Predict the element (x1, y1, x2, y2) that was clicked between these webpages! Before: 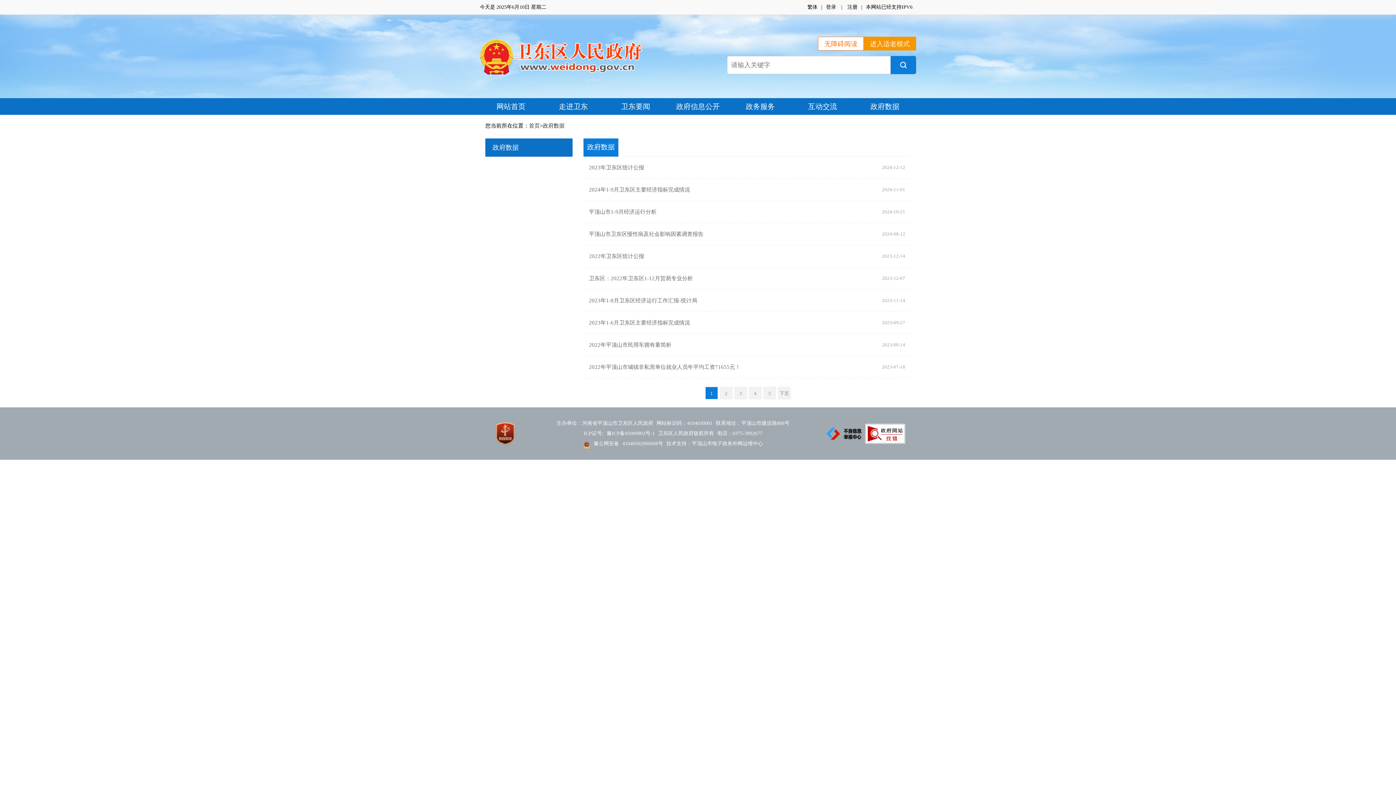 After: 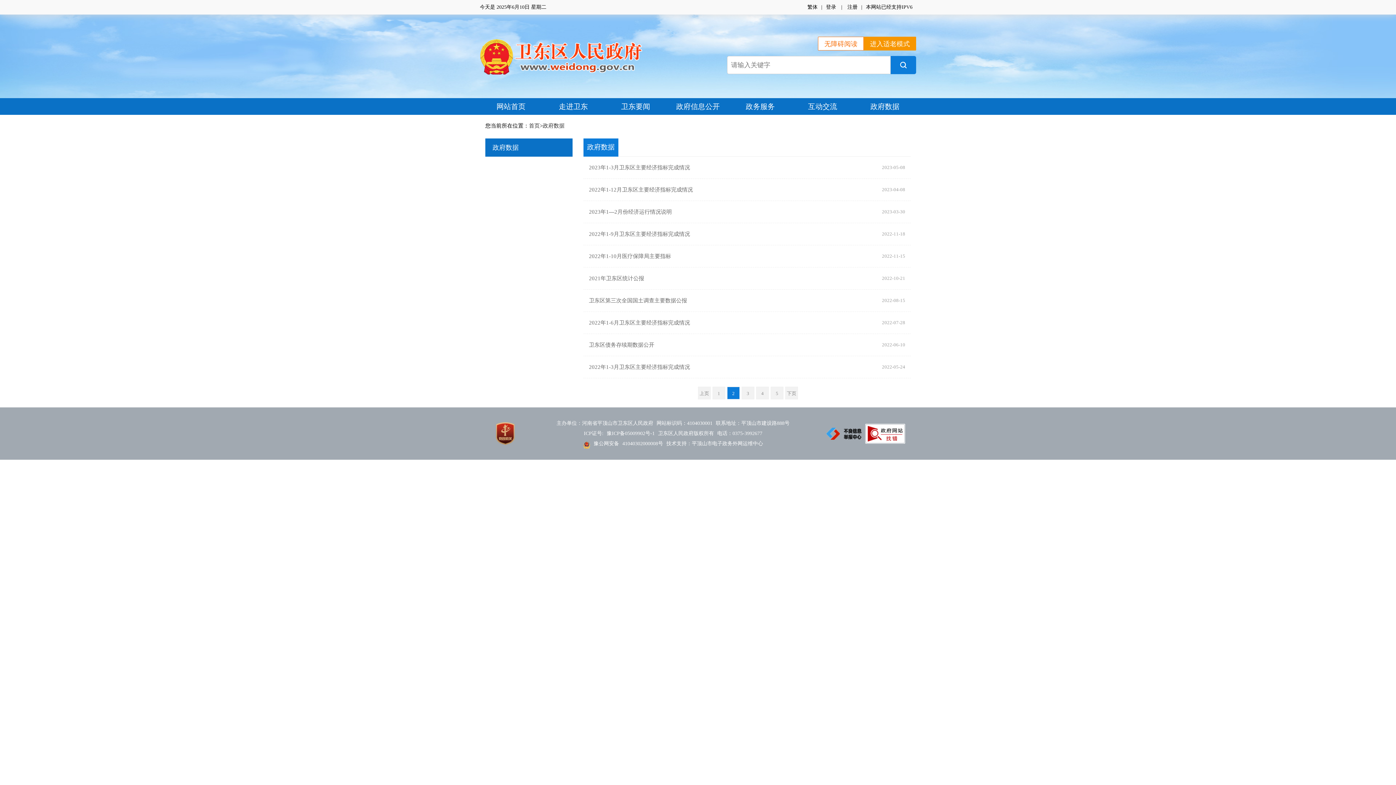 Action: bbox: (778, 386, 790, 399) label: 下页